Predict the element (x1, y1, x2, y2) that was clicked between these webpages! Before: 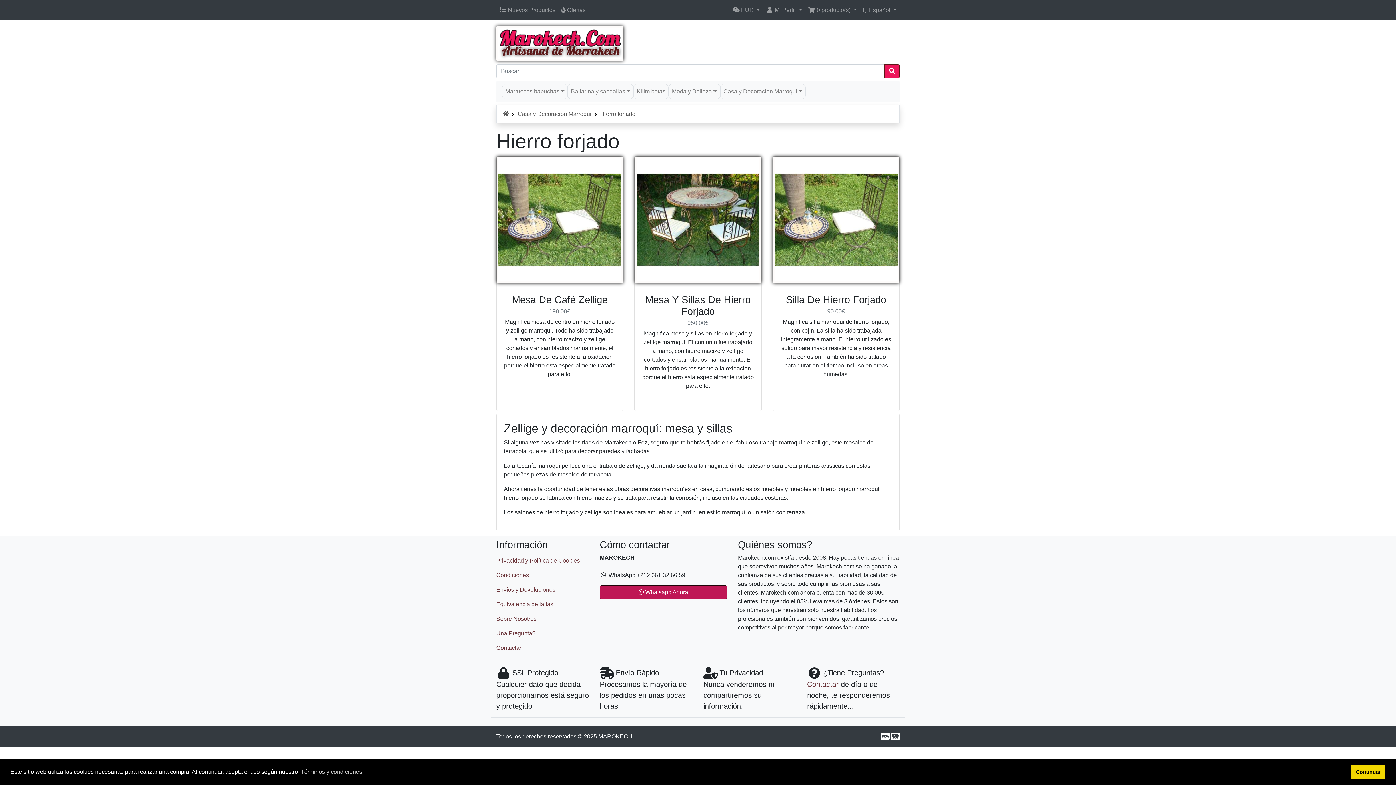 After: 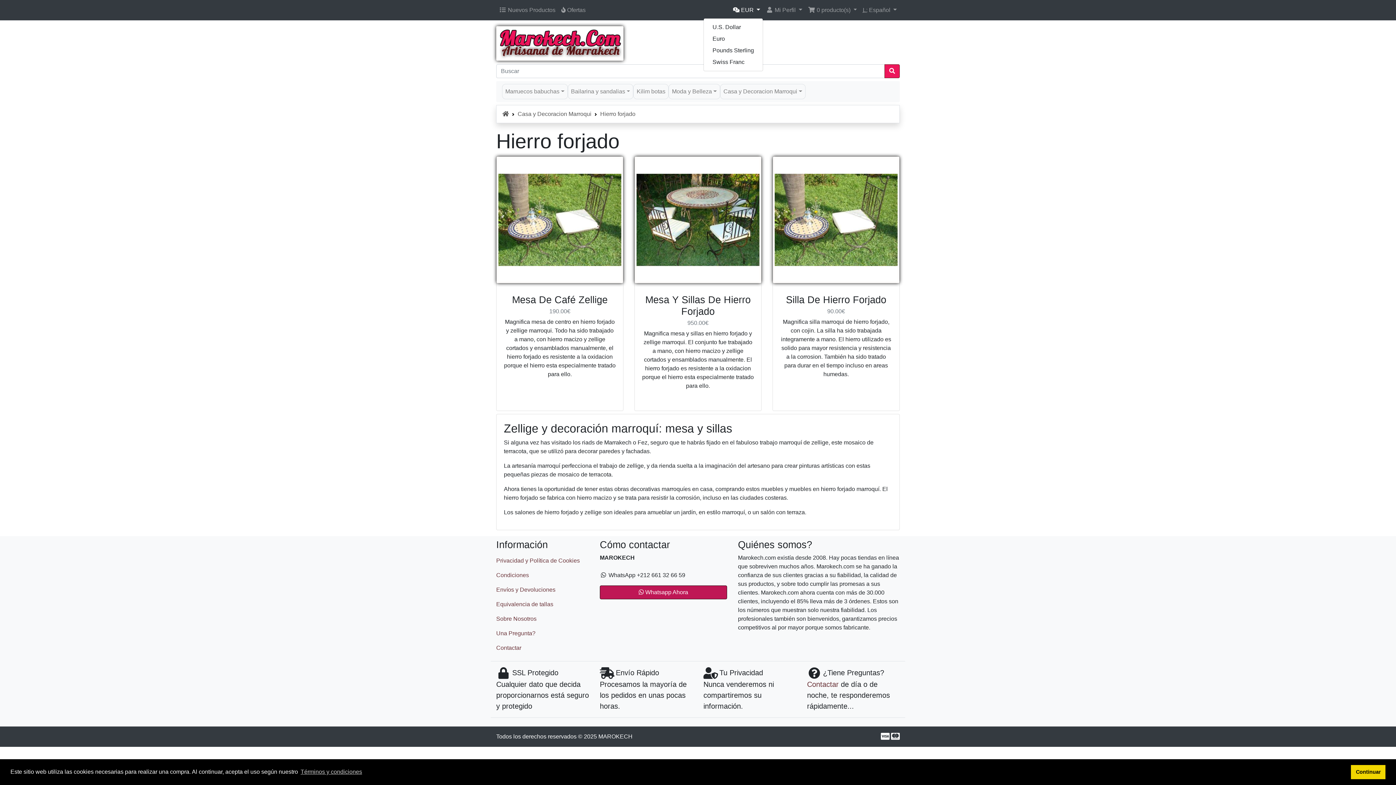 Action: bbox: (730, 2, 763, 17) label:  EUR 